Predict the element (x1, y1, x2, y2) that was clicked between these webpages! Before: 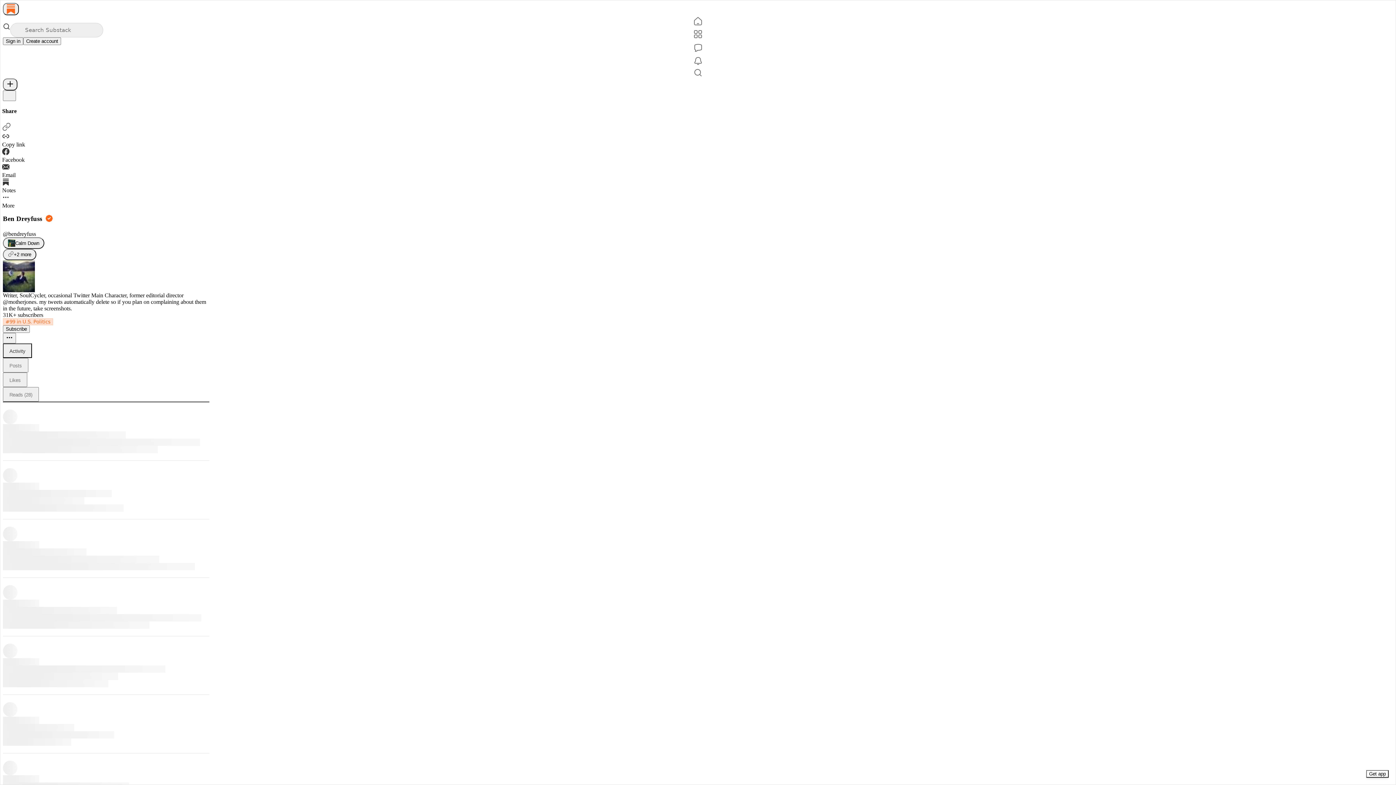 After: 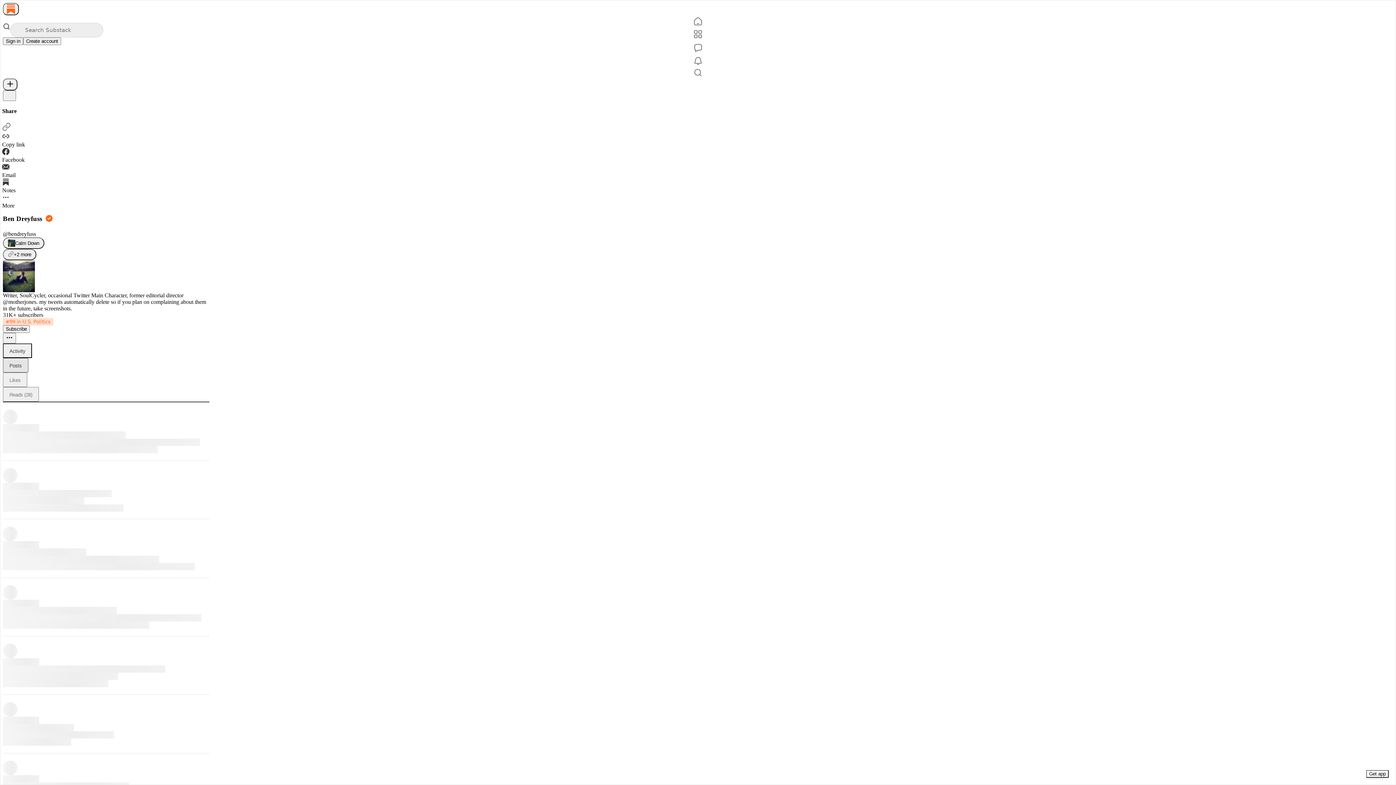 Action: bbox: (2, 358, 28, 372) label: Posts